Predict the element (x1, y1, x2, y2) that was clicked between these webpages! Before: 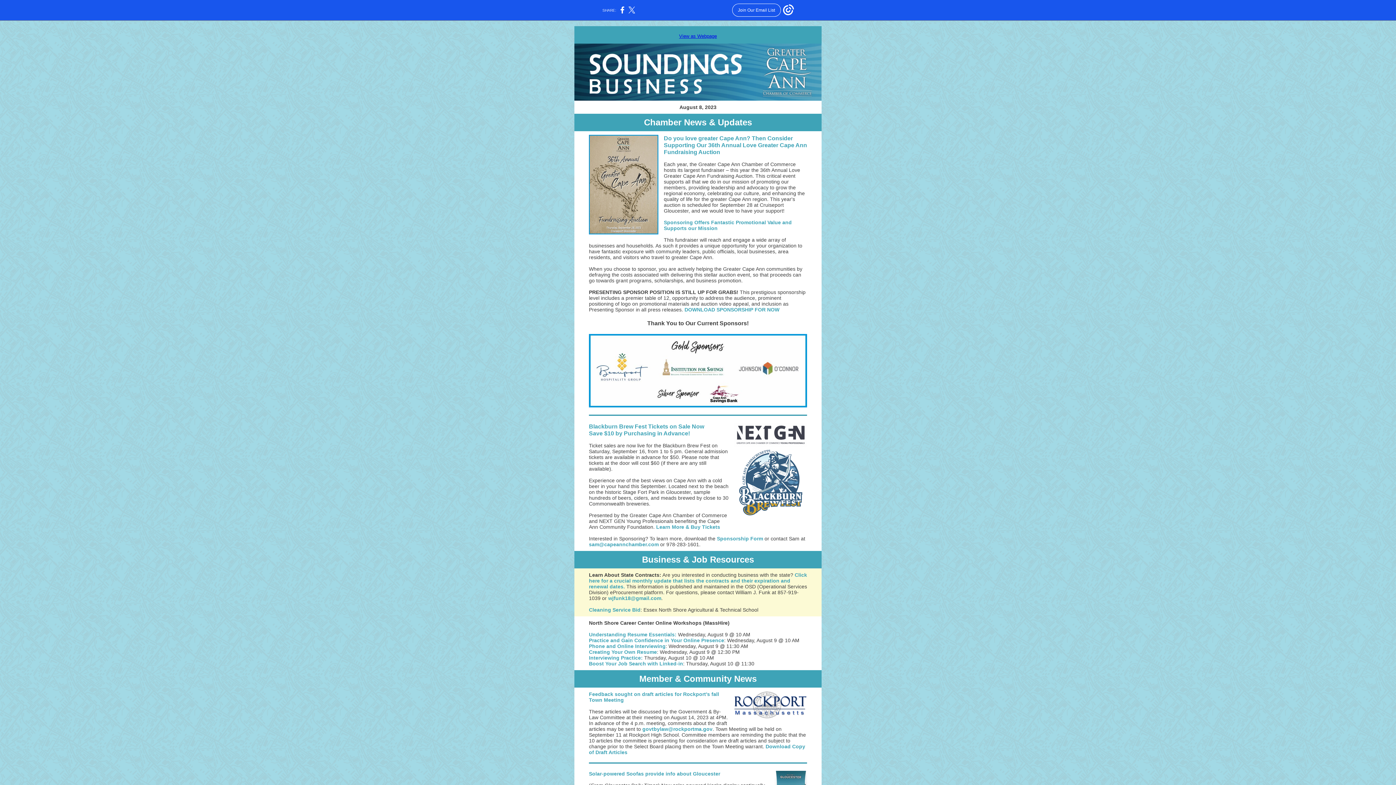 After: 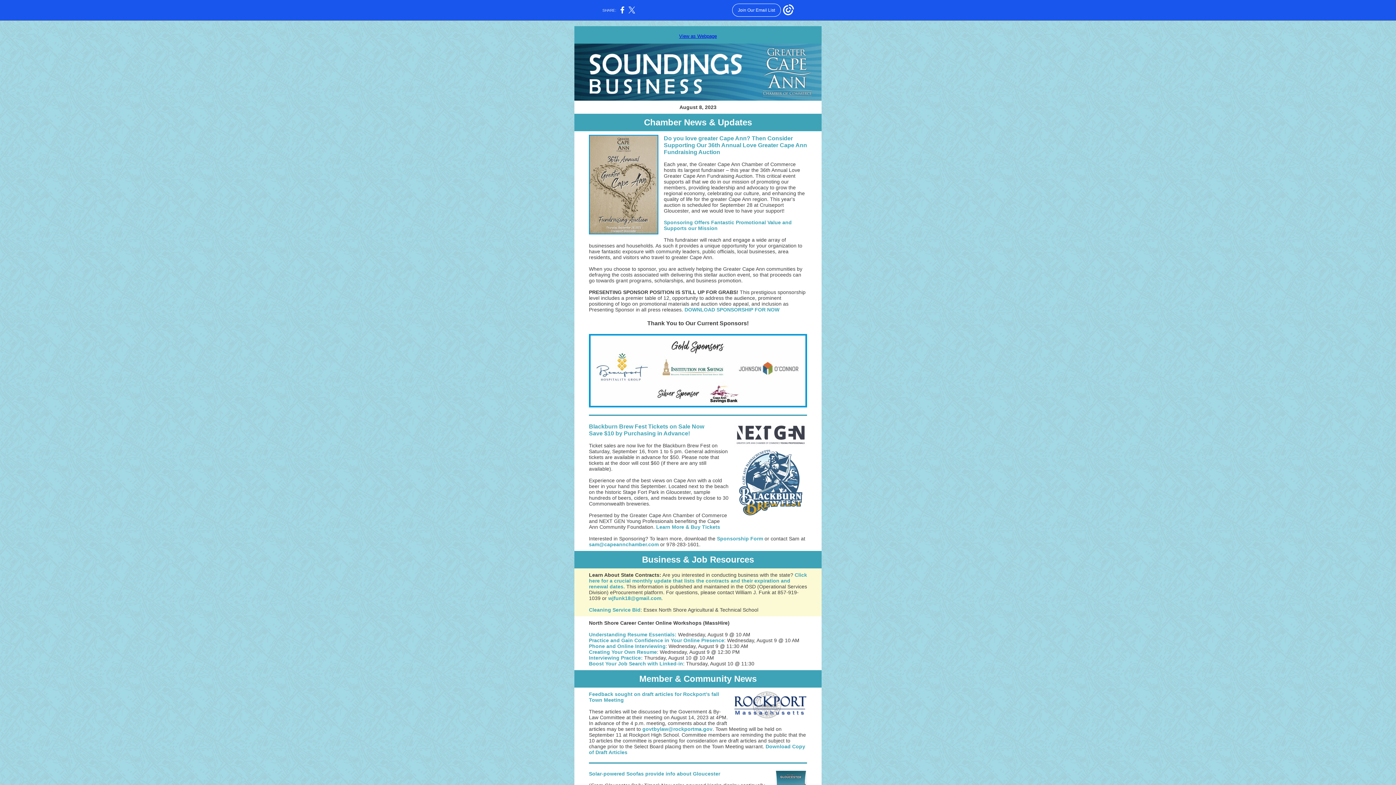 Action: label: Practice and Gain Confidence in Your Online Presence bbox: (589, 637, 724, 643)